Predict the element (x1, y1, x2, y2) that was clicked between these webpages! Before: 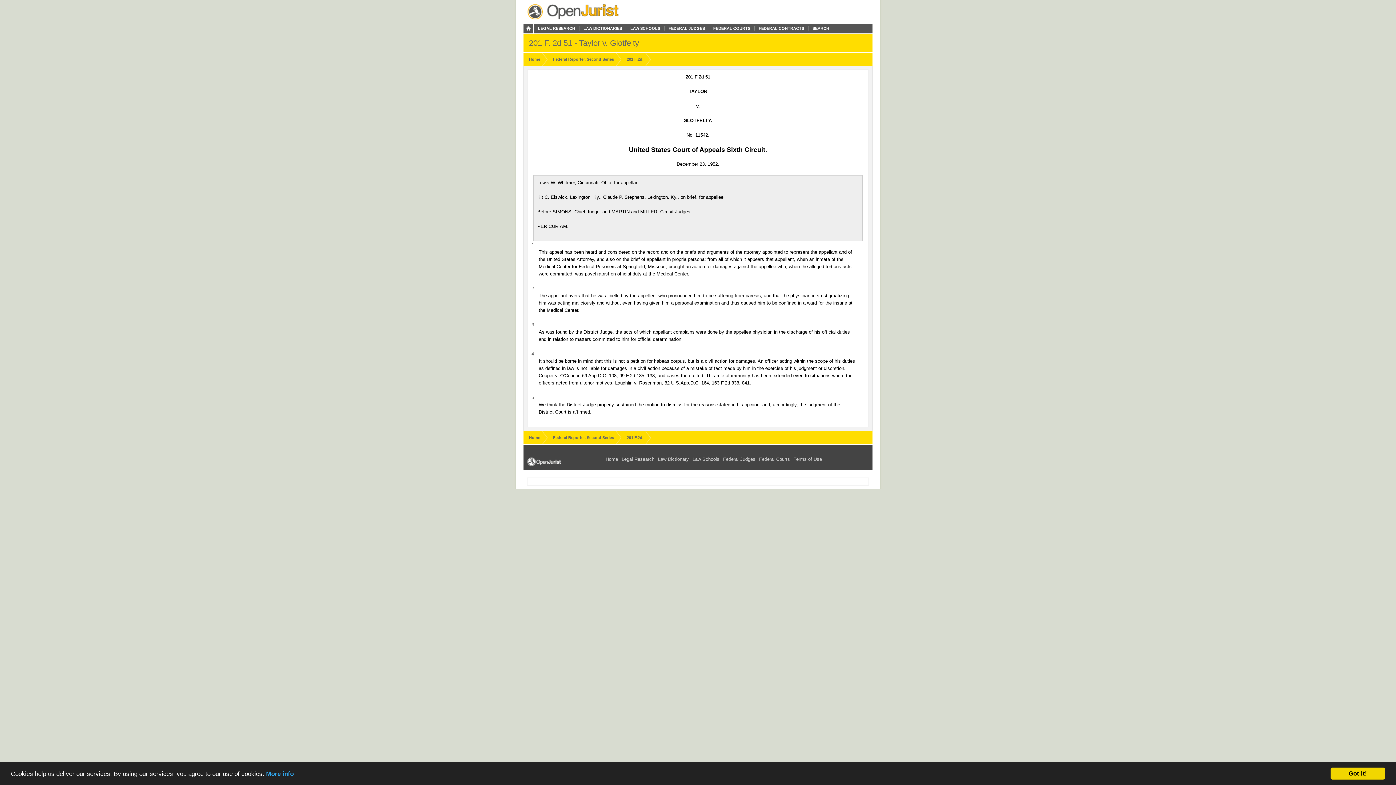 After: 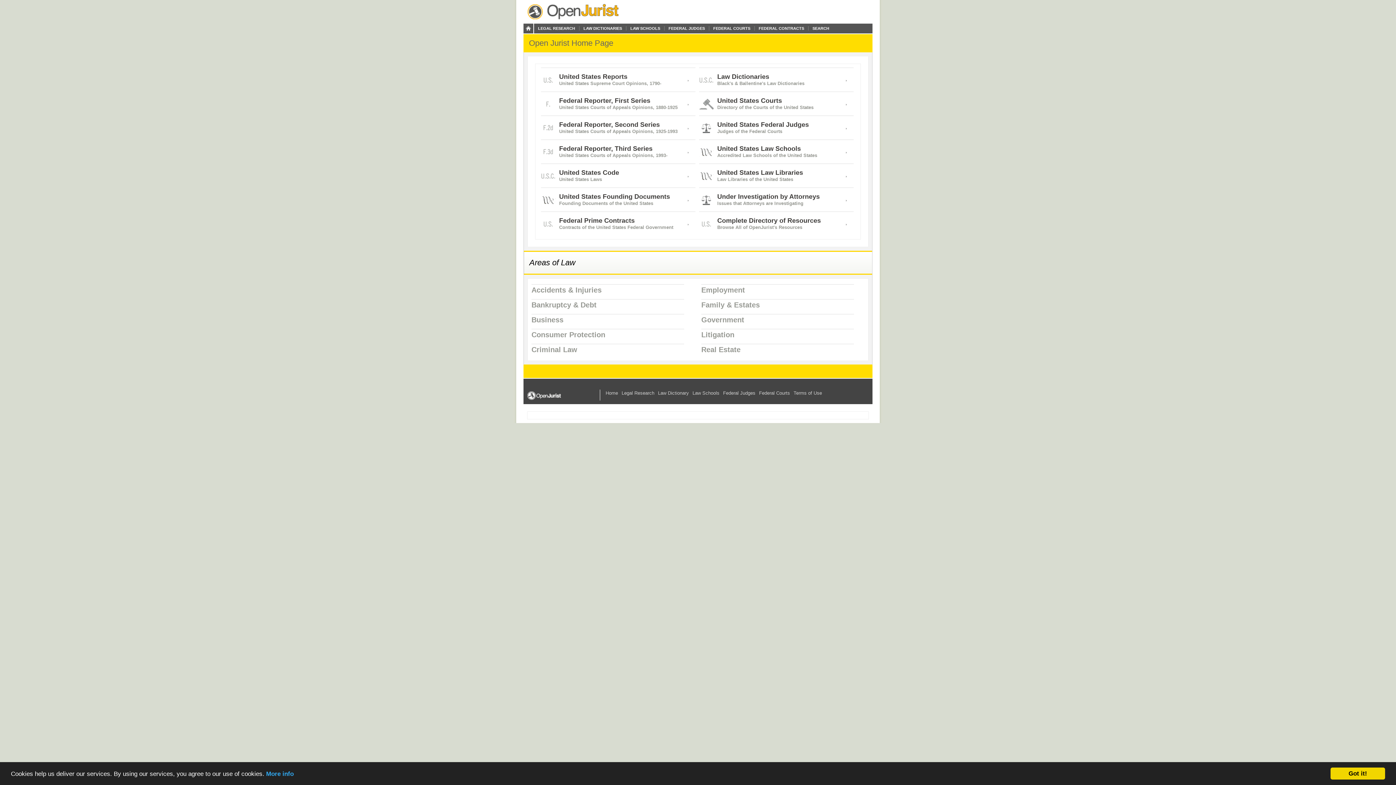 Action: bbox: (523, 23, 534, 33)